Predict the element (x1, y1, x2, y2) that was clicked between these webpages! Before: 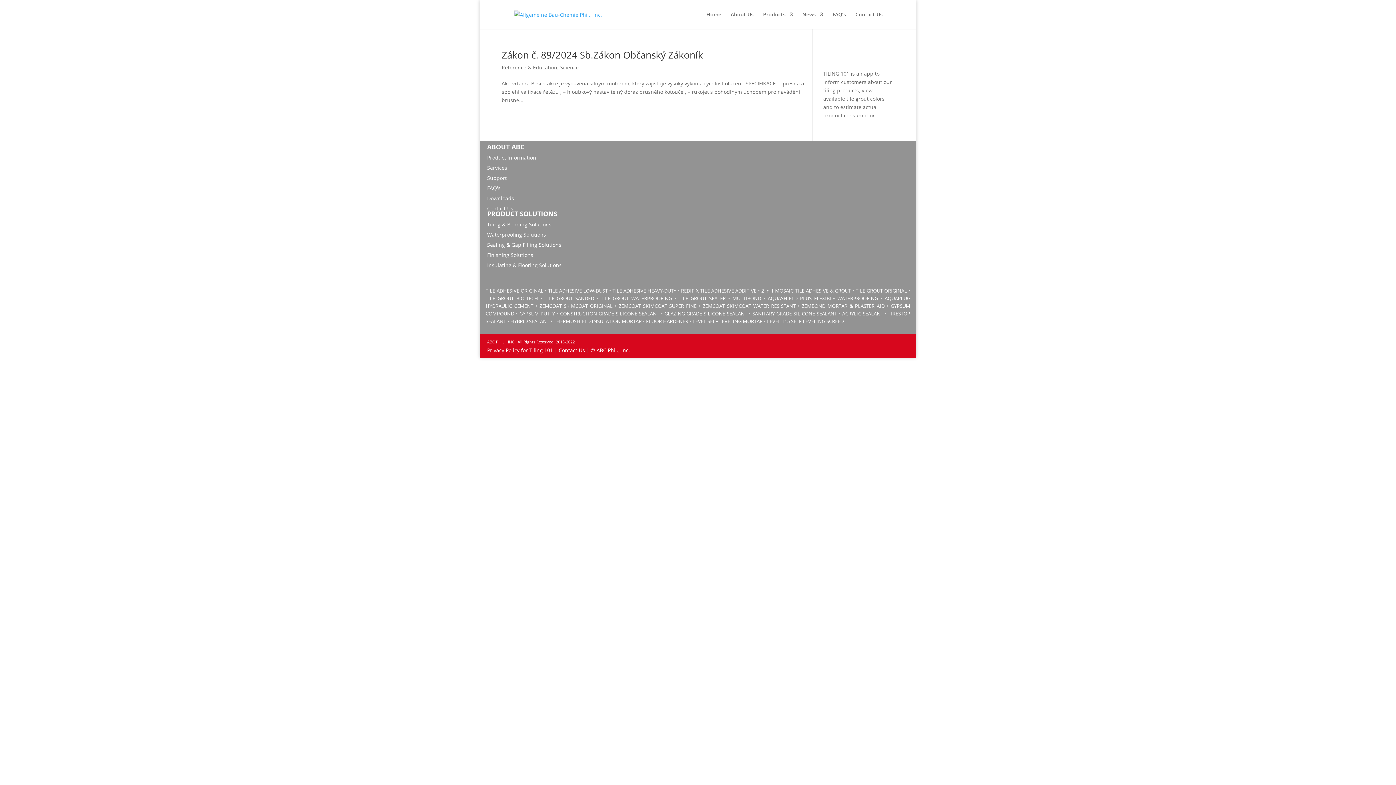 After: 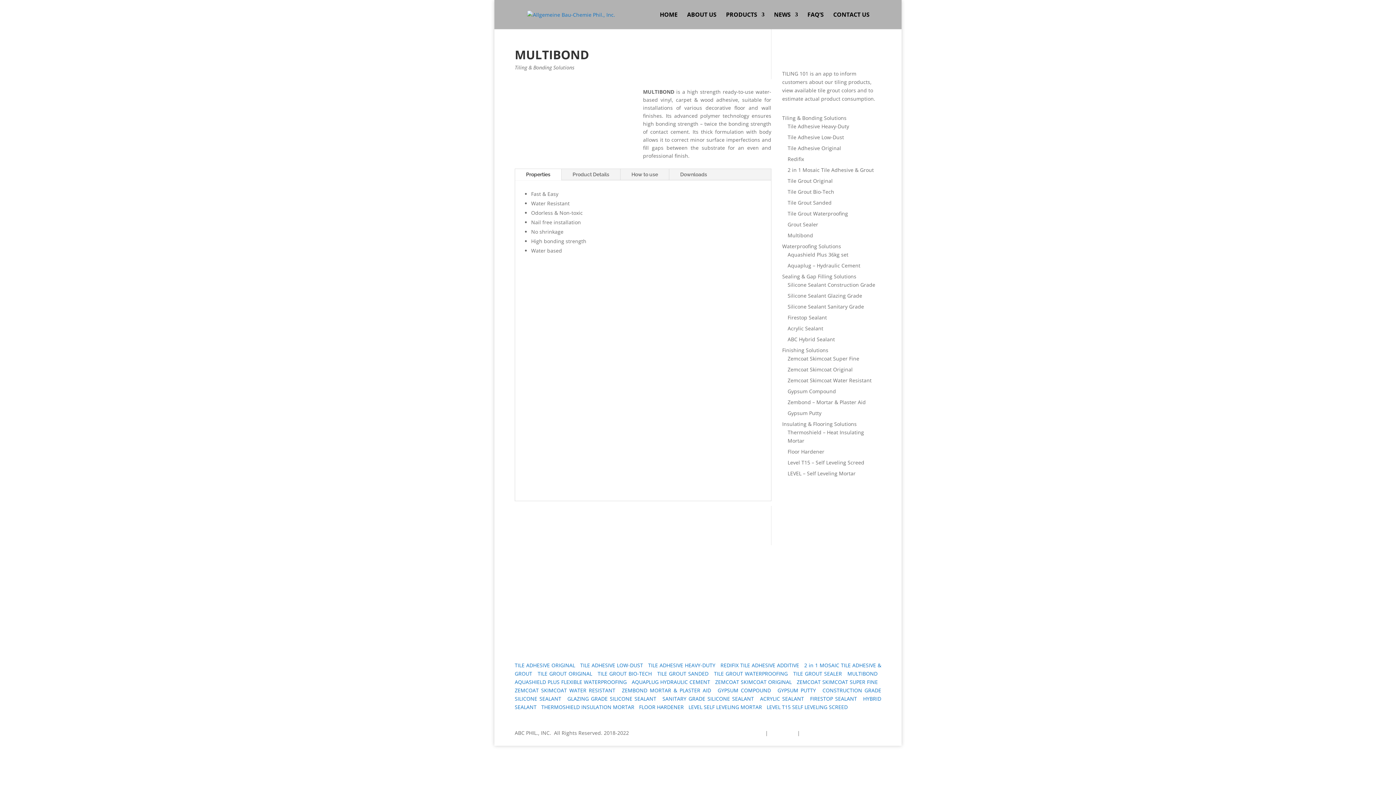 Action: bbox: (732, 295, 761, 301) label: MULTIBOND